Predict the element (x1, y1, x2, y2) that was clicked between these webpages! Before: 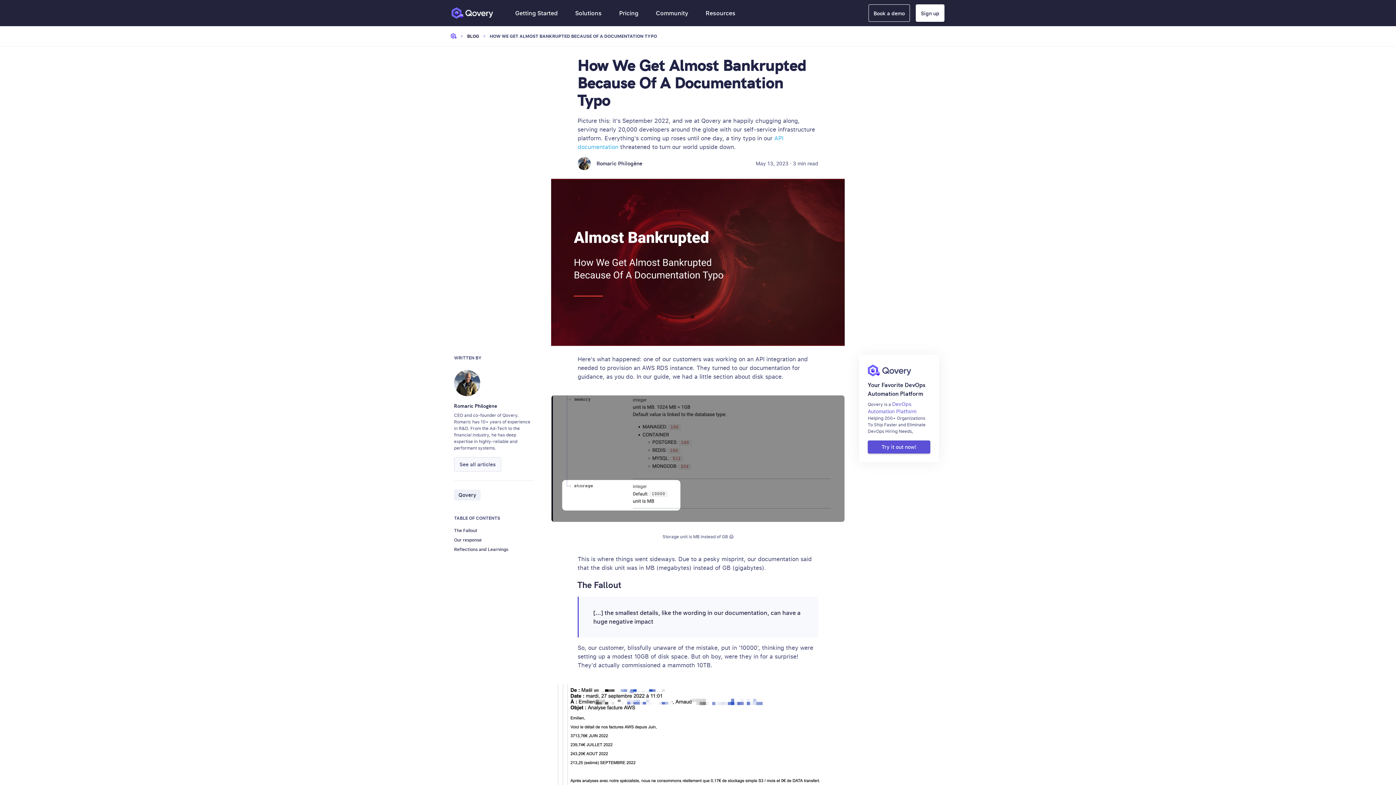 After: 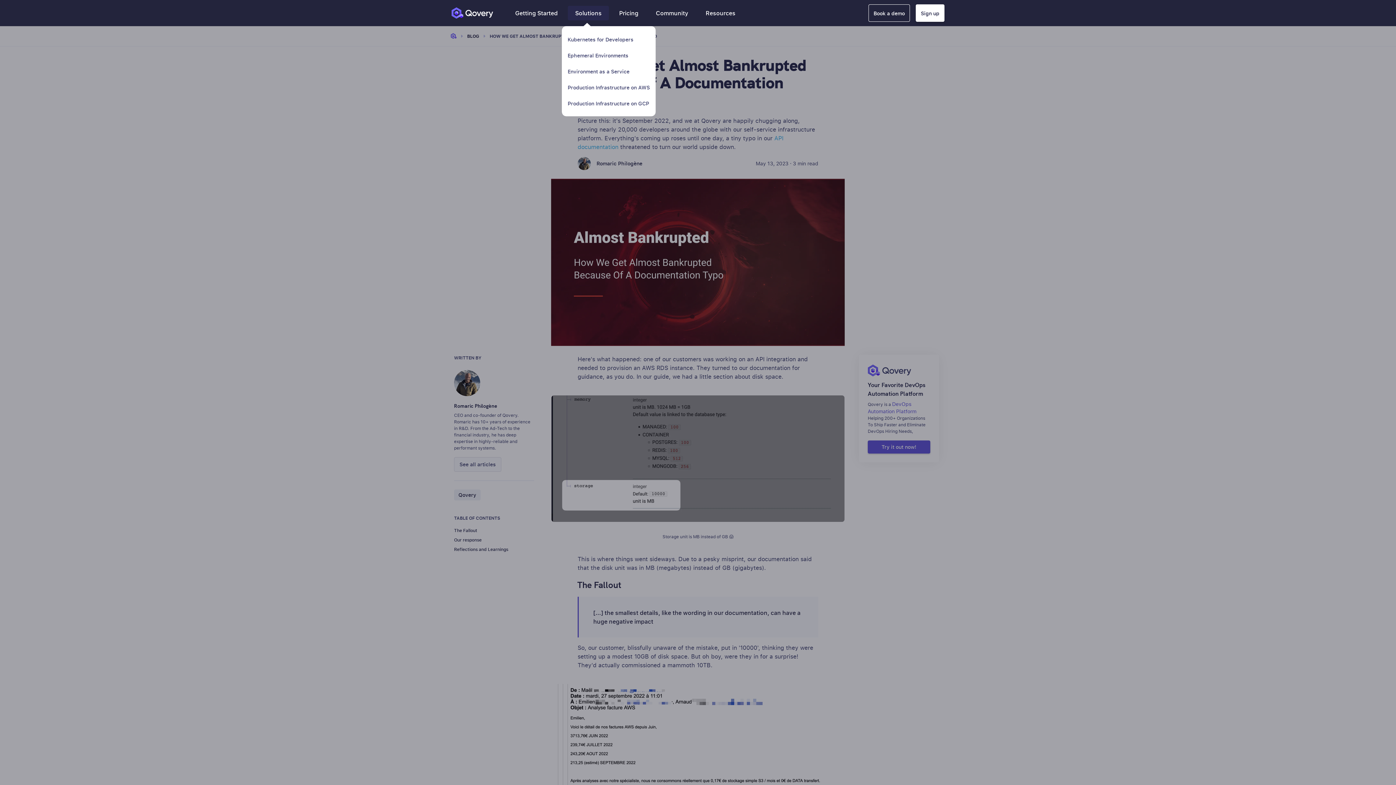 Action: label: Solutions bbox: (568, 5, 609, 20)